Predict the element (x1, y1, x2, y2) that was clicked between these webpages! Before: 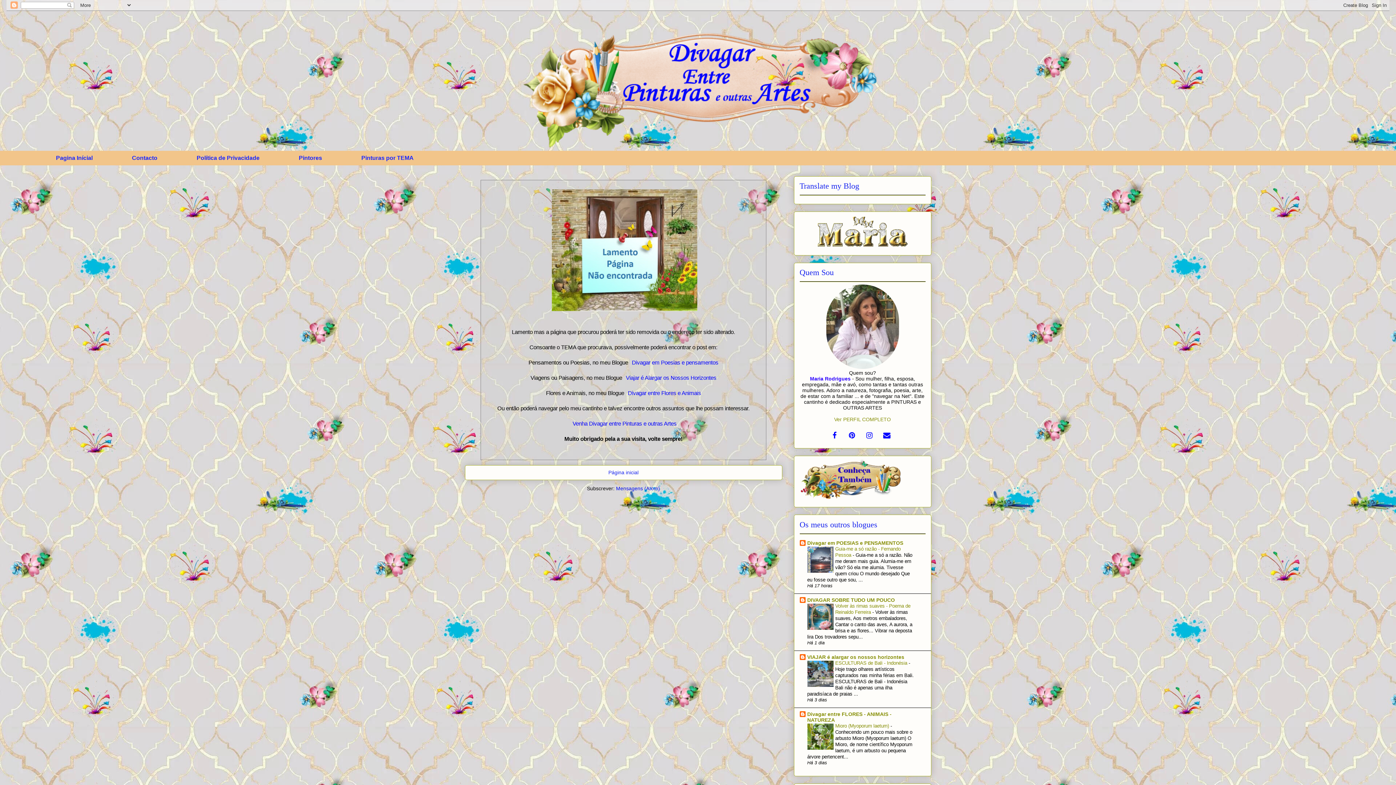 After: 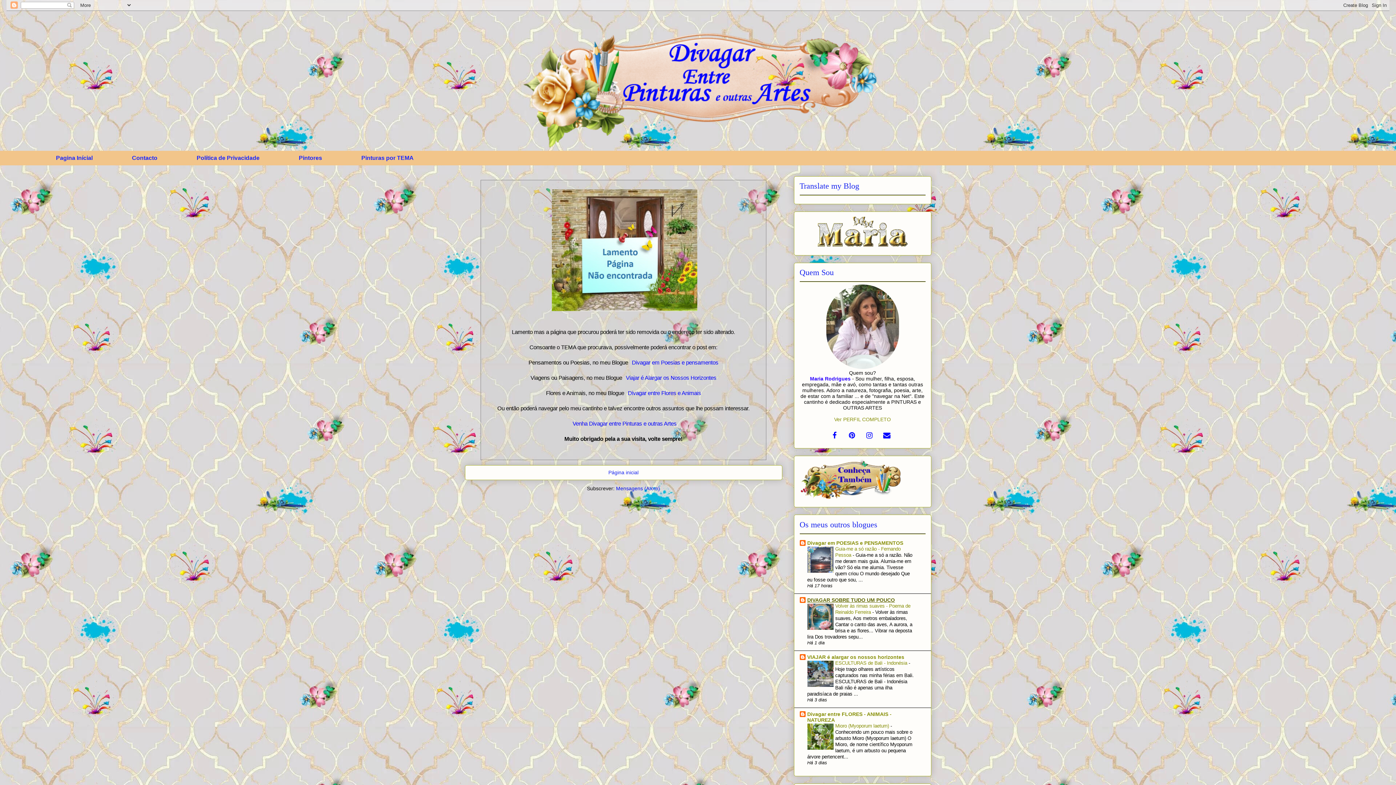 Action: bbox: (807, 597, 895, 603) label: DIVAGAR SOBRE TUDO UM POUCO